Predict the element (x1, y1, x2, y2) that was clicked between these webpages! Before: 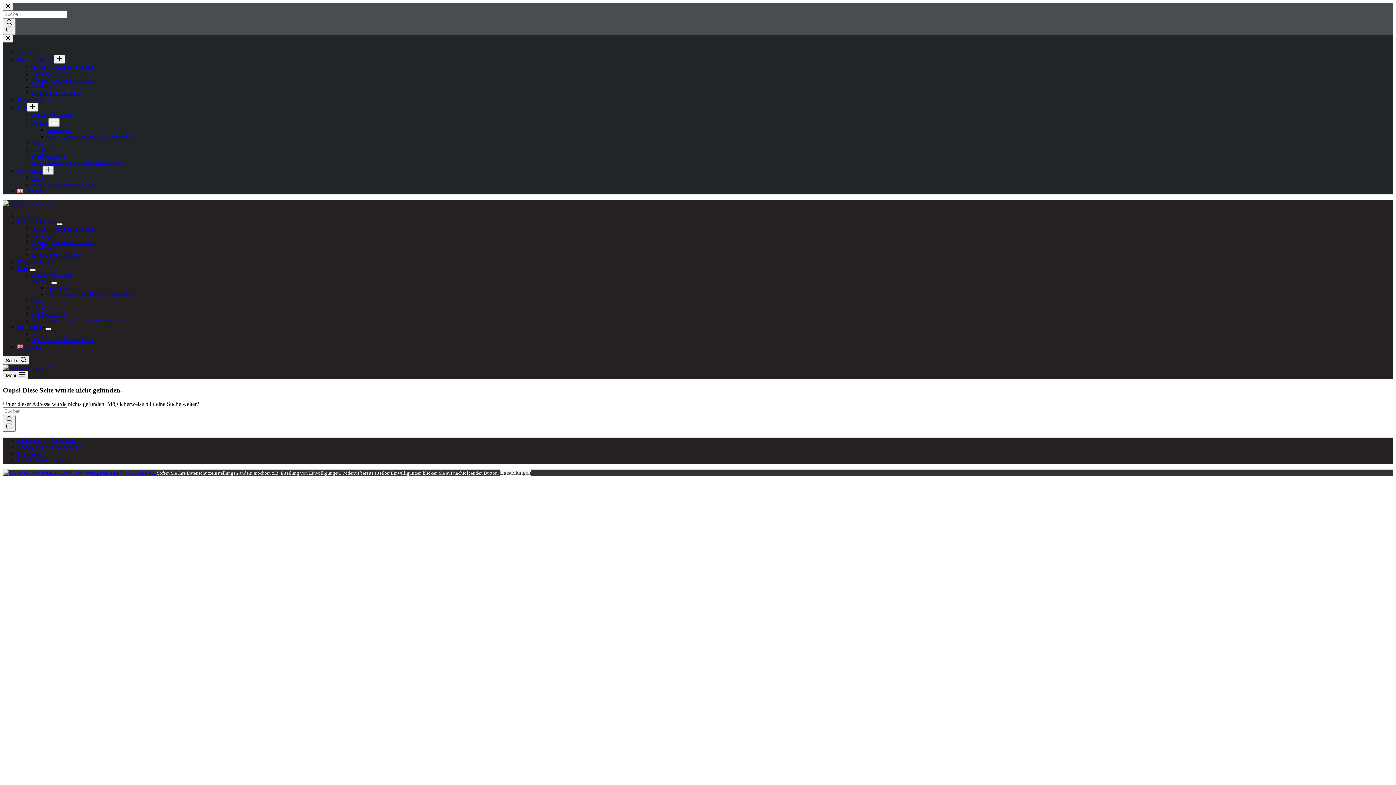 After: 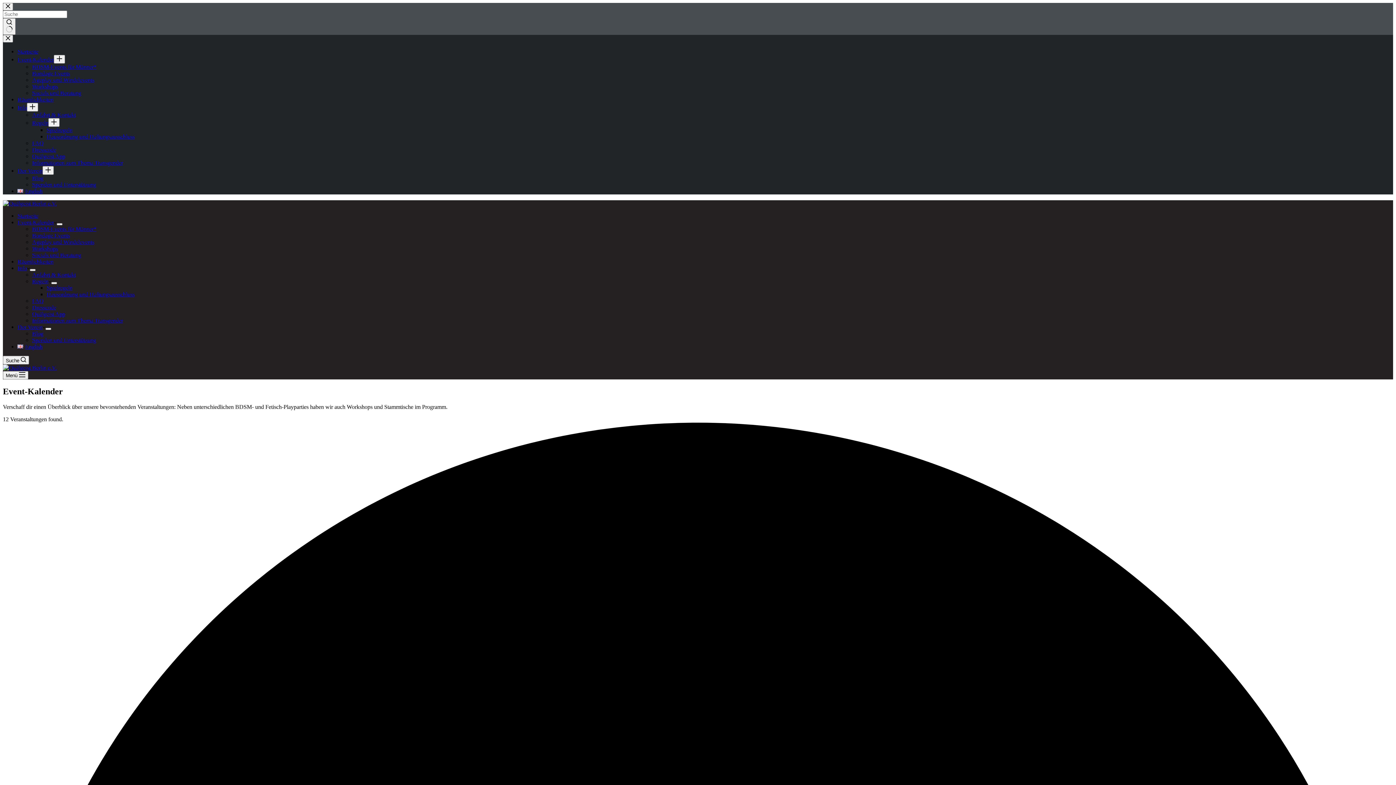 Action: bbox: (17, 56, 53, 62) label: Event-Kalender